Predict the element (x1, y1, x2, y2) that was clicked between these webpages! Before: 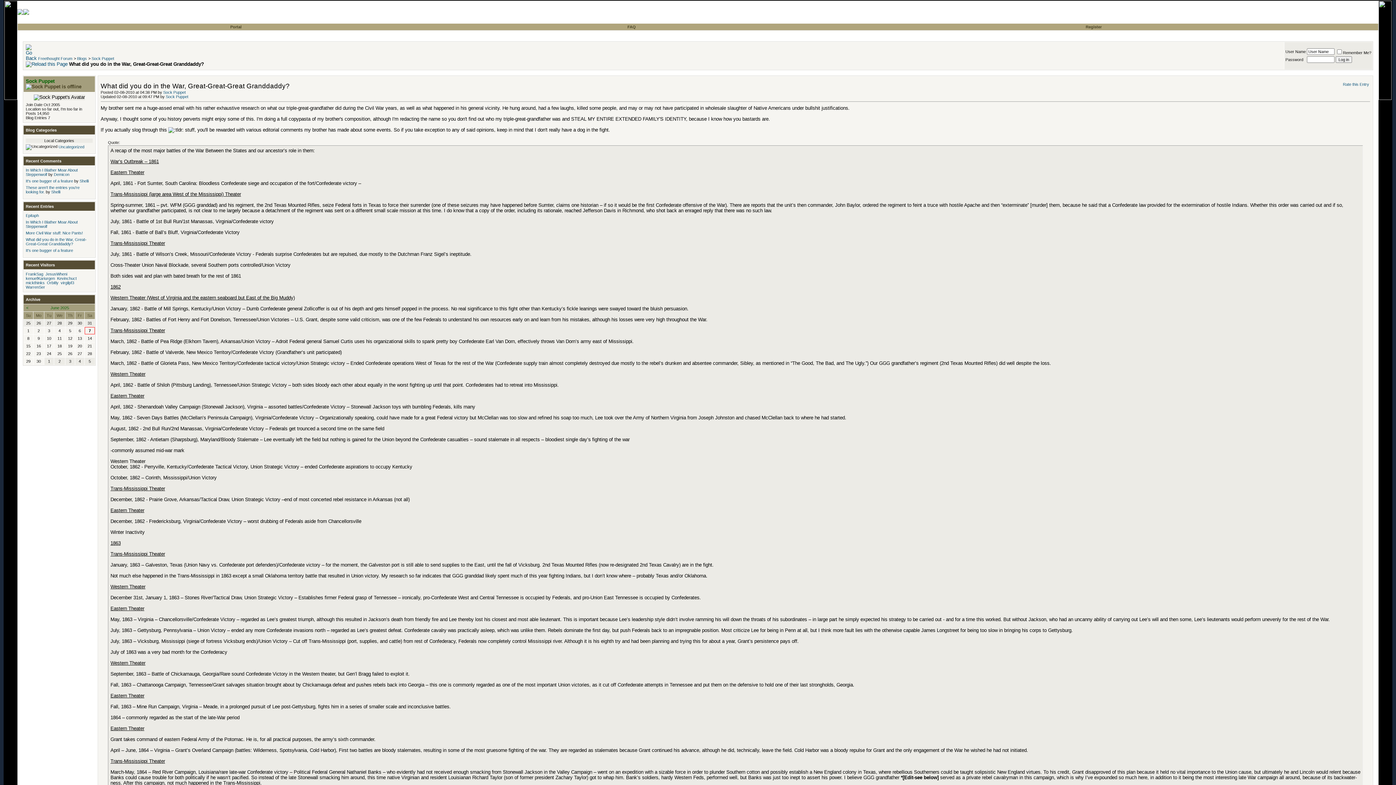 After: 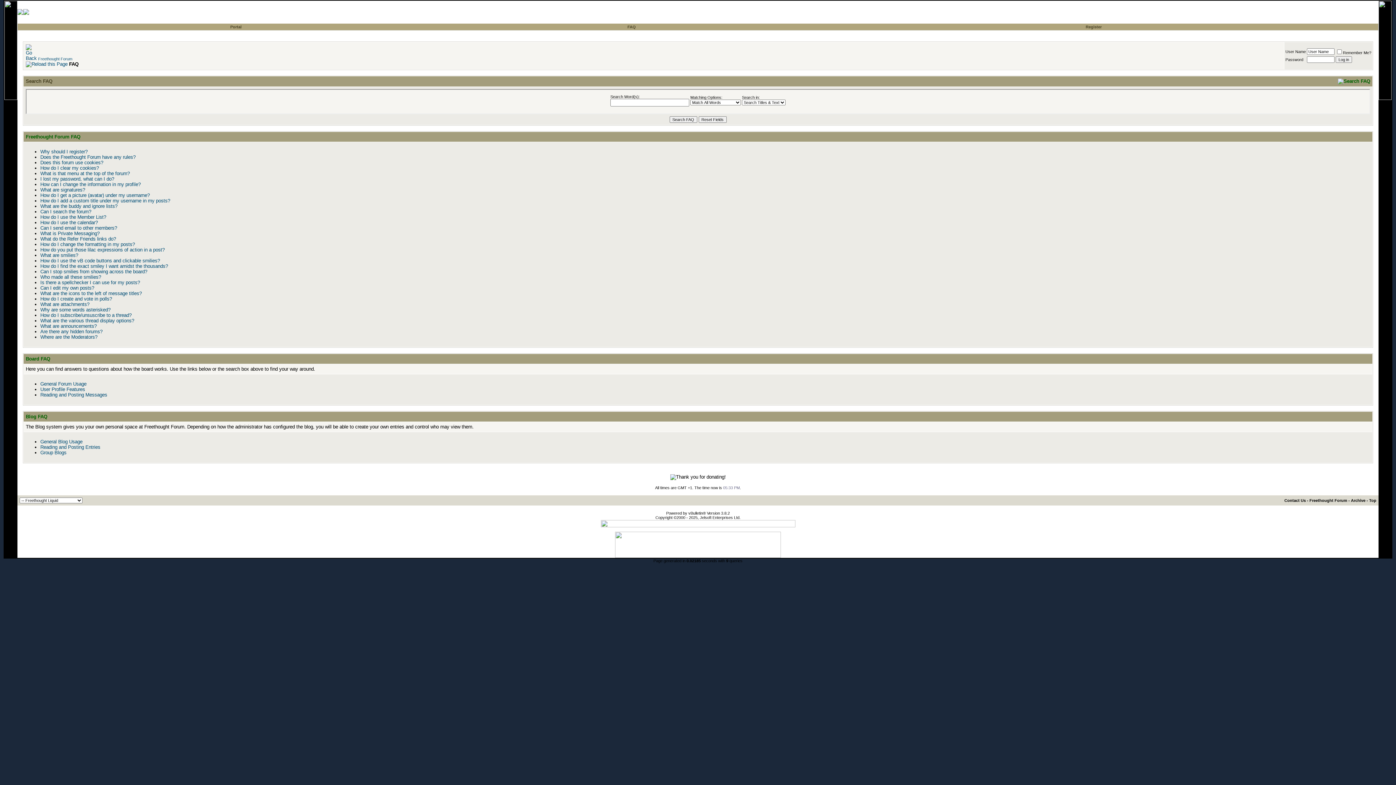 Action: label: FAQ bbox: (627, 24, 636, 29)